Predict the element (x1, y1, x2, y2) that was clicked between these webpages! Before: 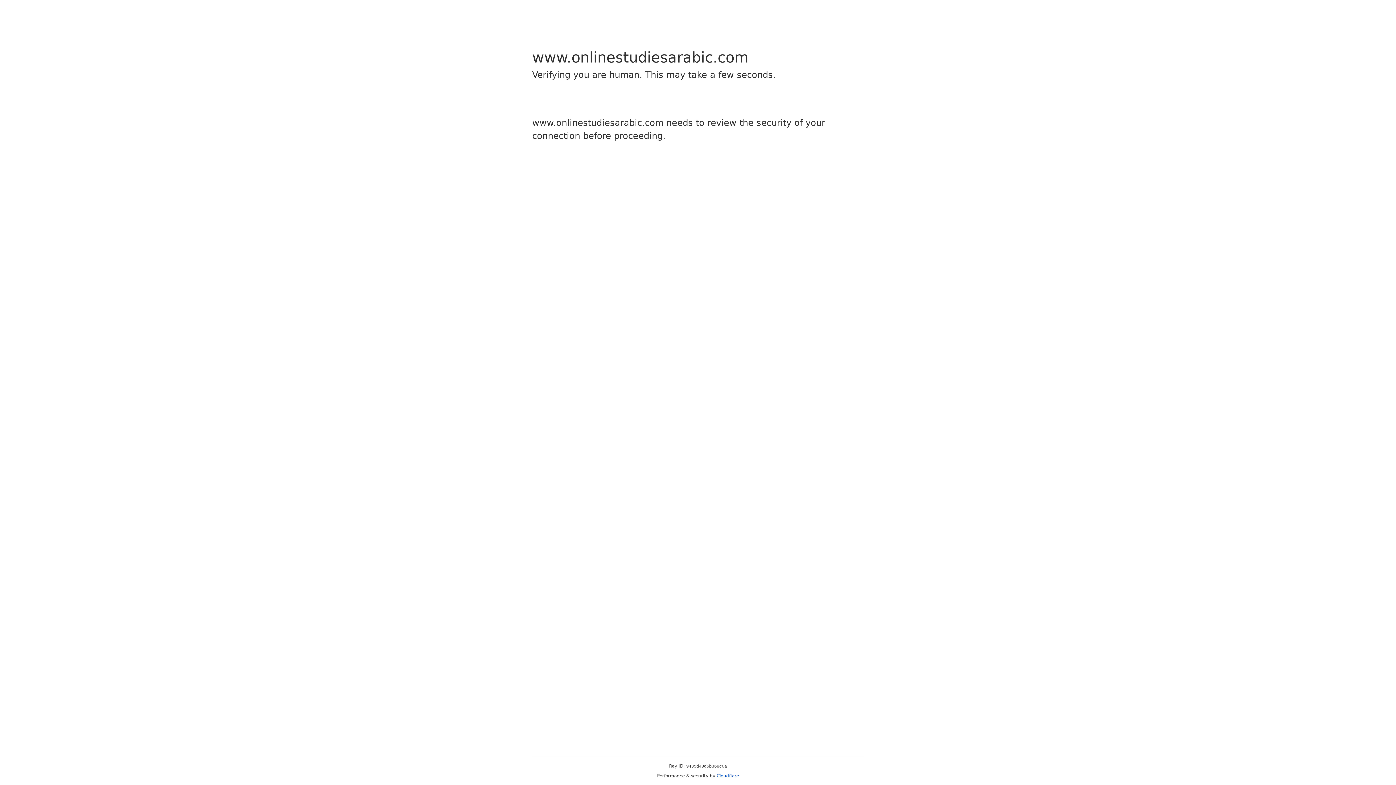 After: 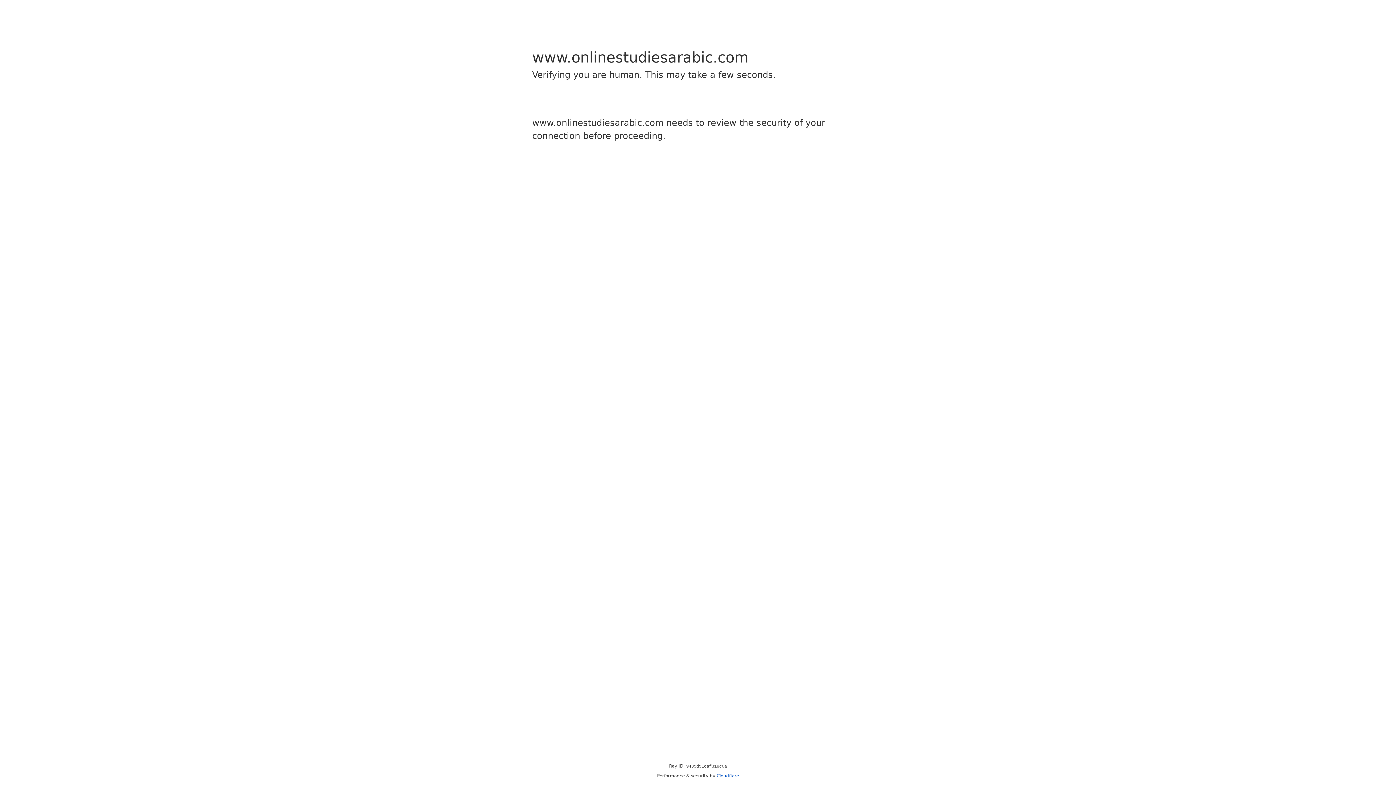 Action: bbox: (716, 773, 739, 778) label: Cloudflare